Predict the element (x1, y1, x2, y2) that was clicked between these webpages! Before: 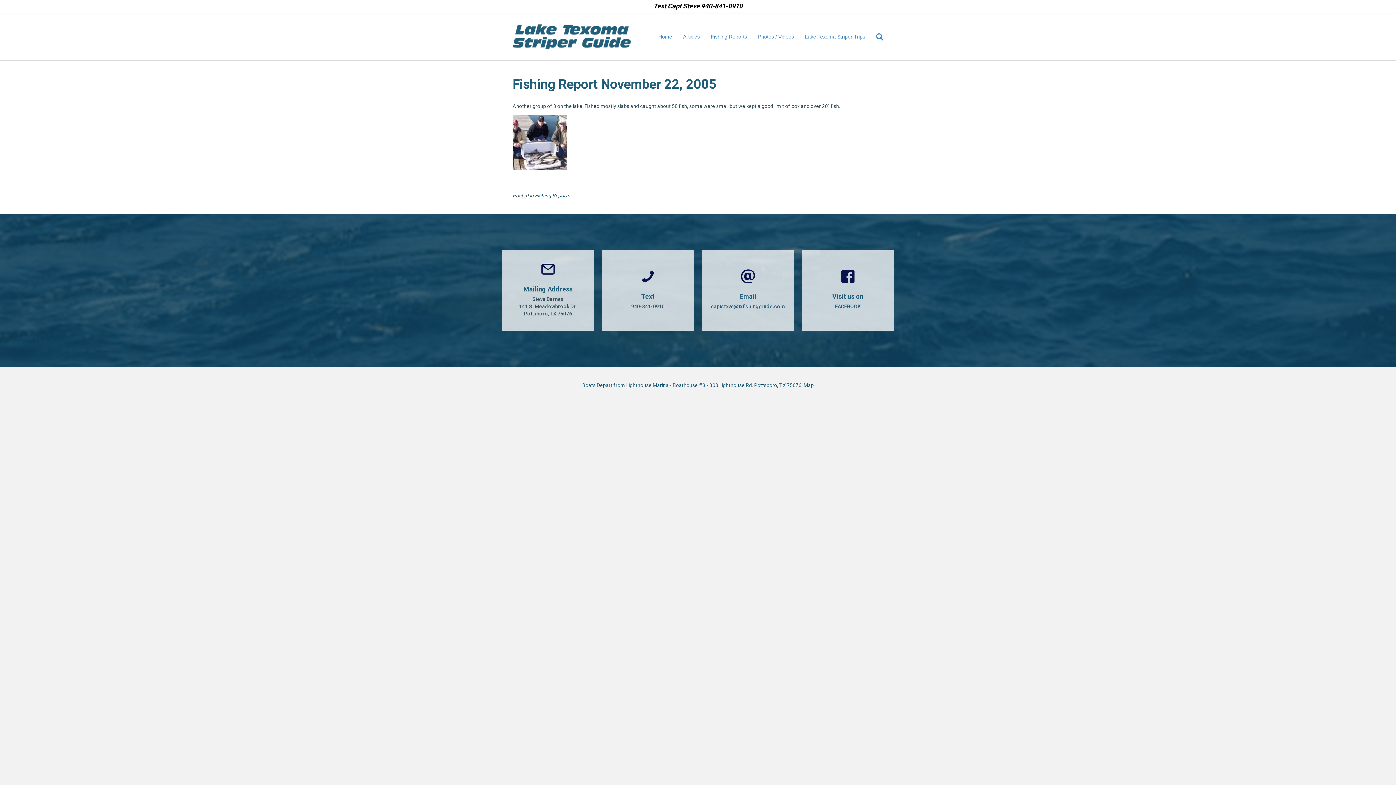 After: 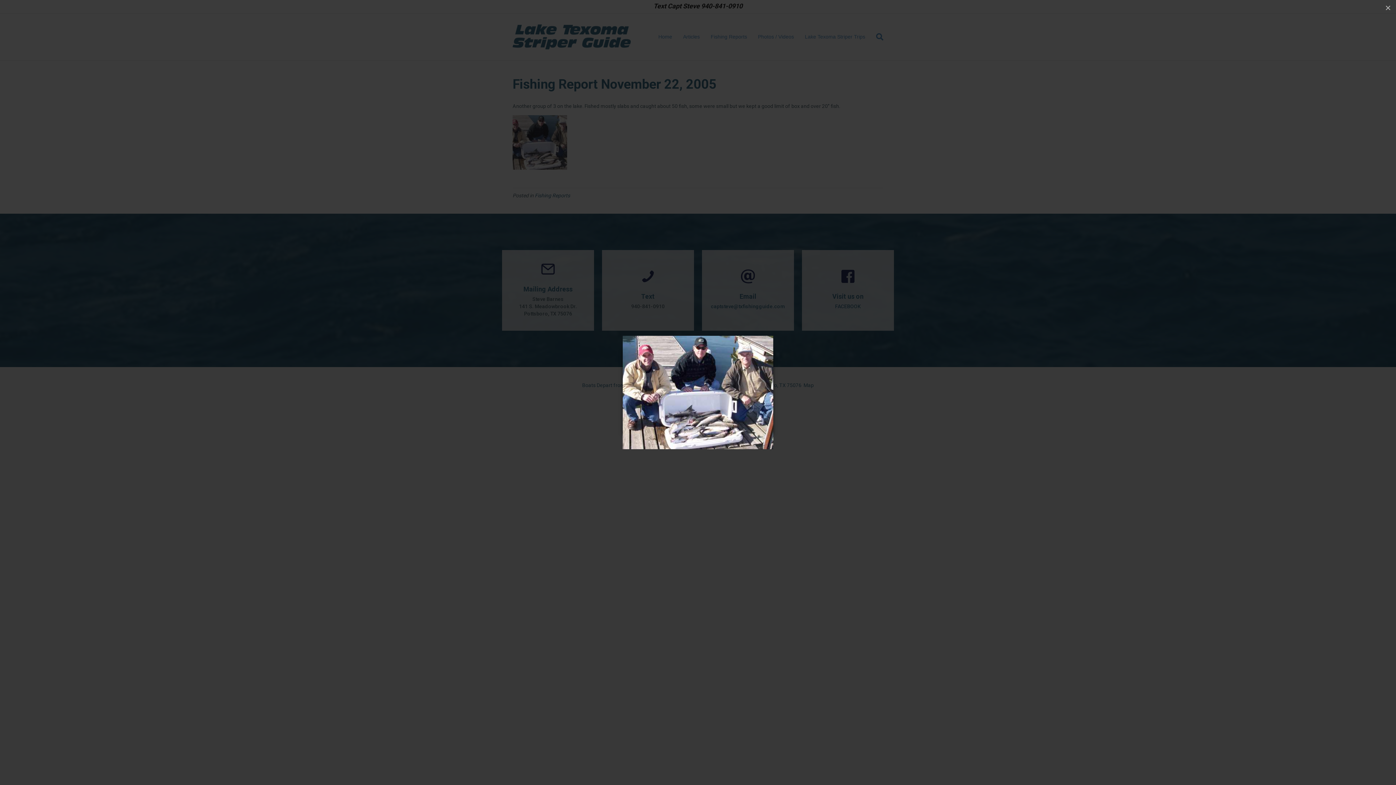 Action: bbox: (512, 141, 574, 147)